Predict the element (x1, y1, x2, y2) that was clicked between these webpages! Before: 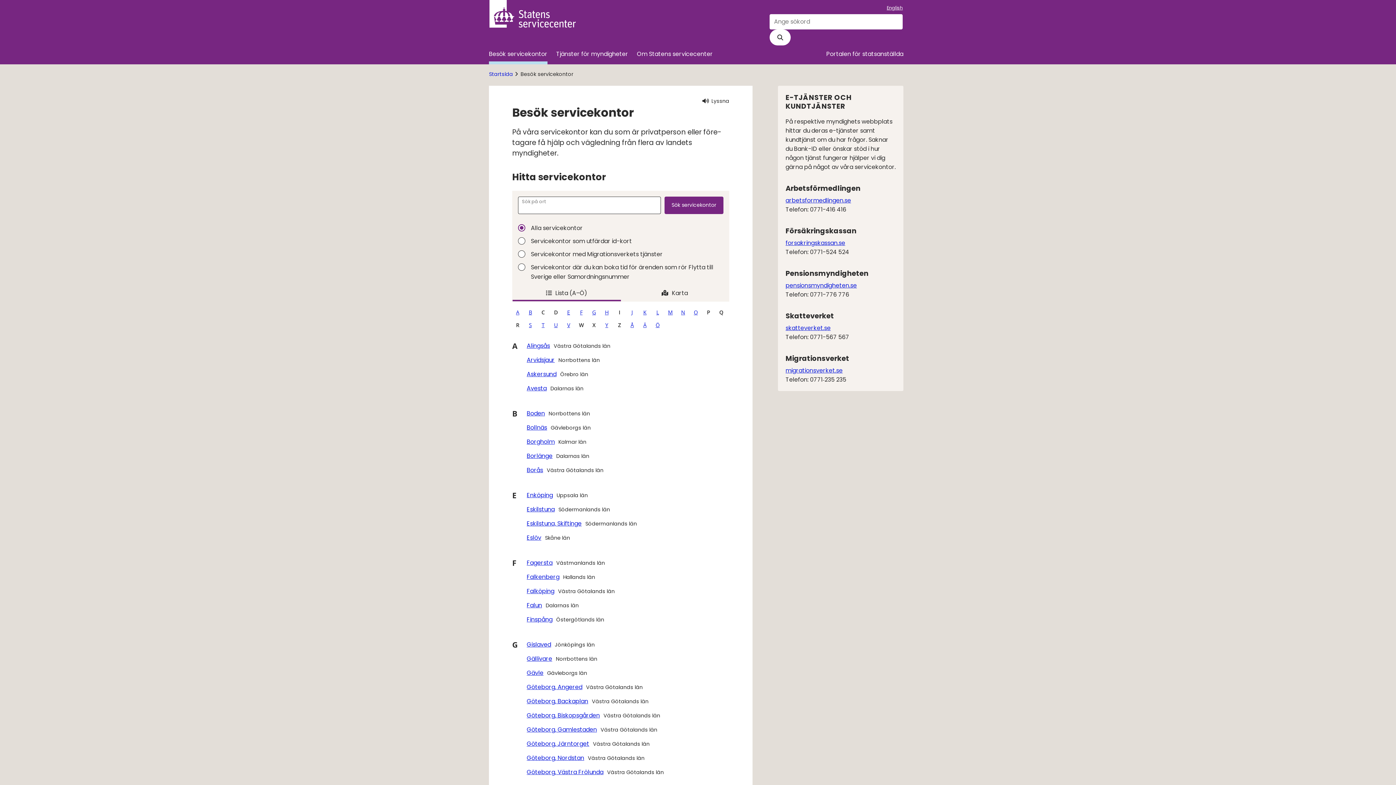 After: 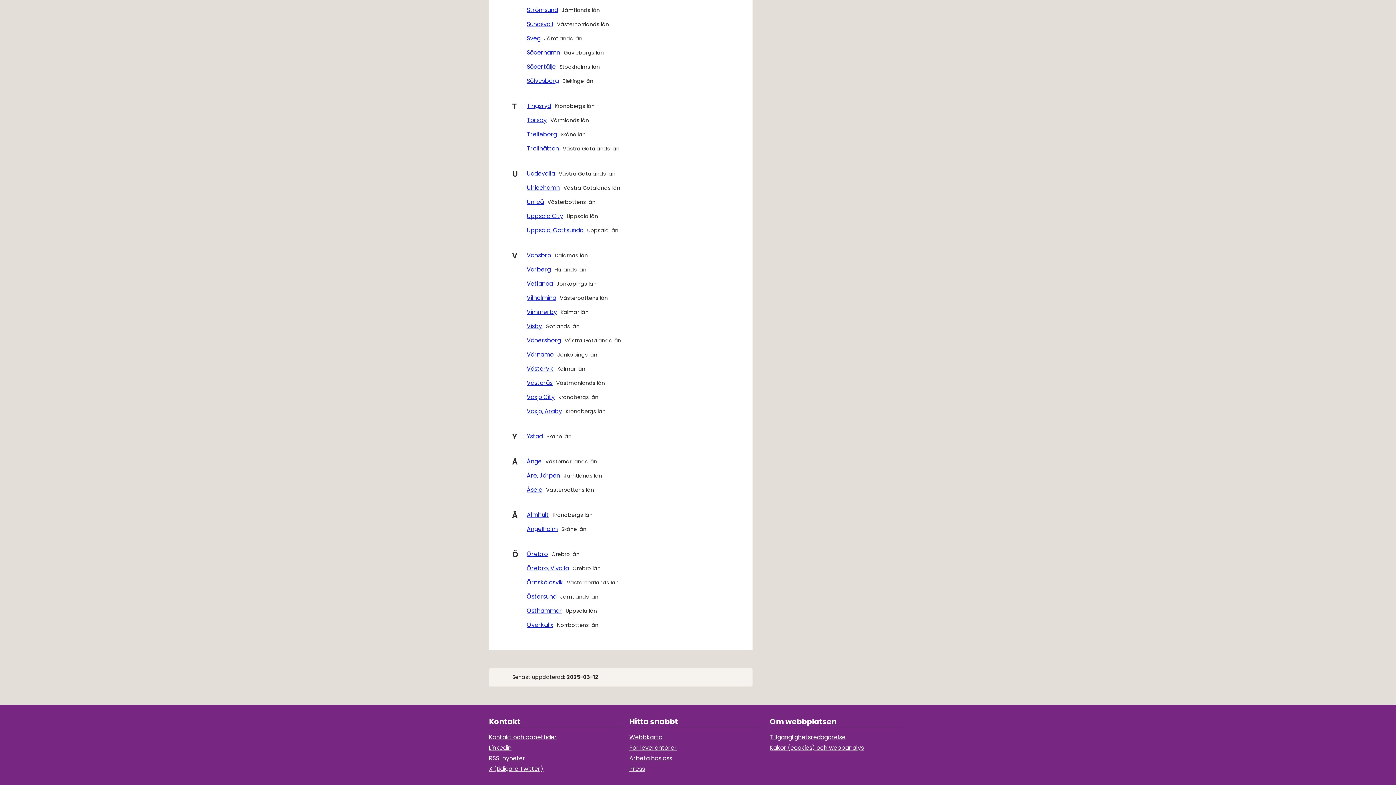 Action: bbox: (538, 321, 547, 330) label: Hoppa till orter som börjar med T